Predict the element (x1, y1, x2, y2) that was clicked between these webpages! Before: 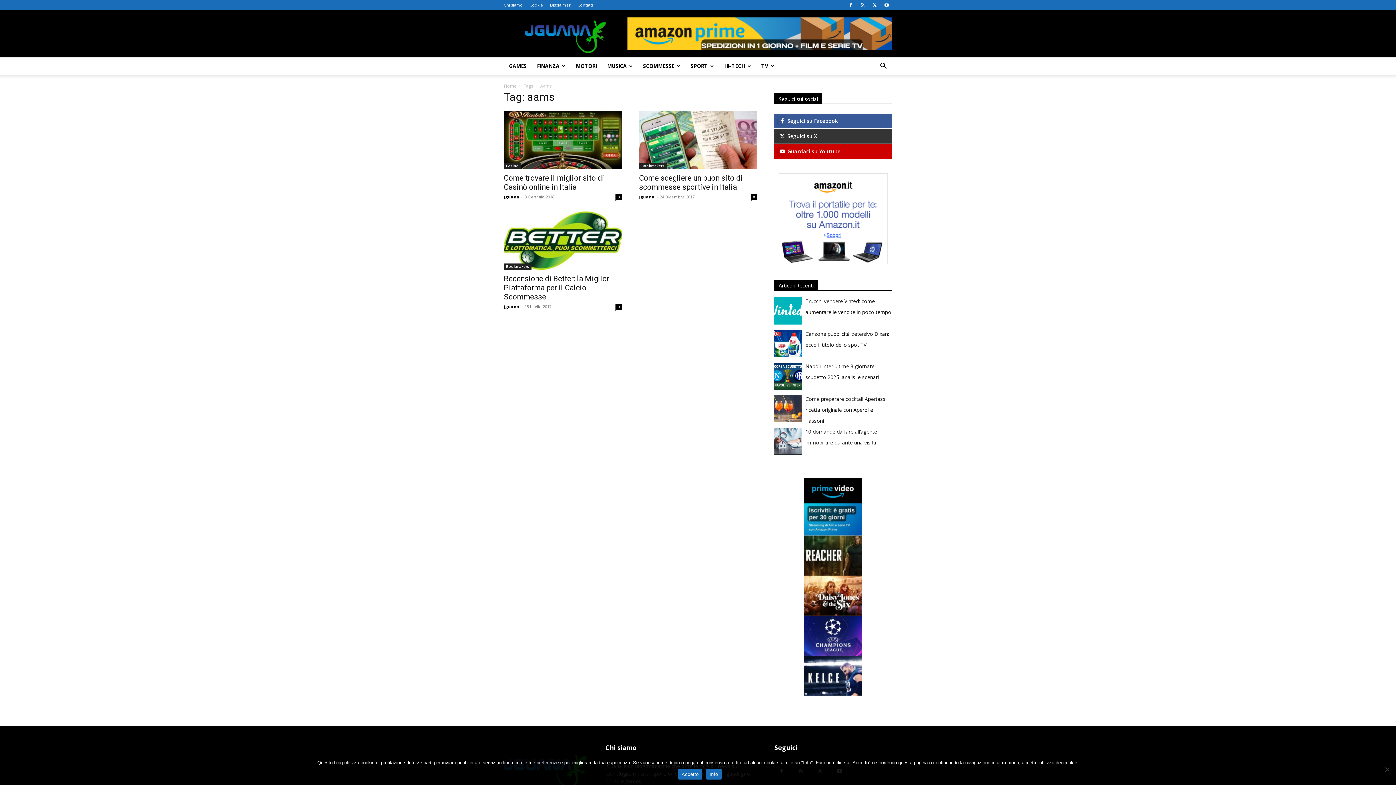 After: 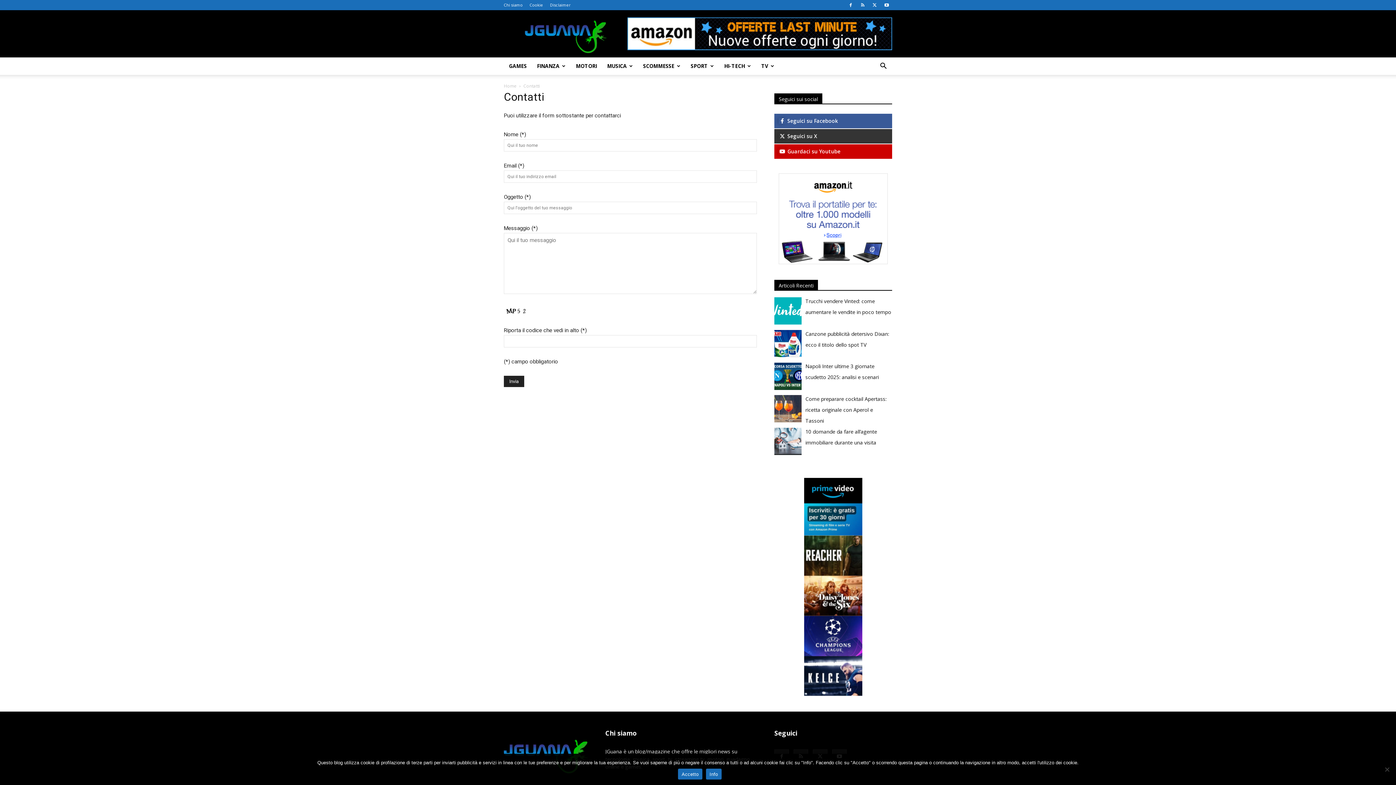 Action: label: Contatti bbox: (577, 2, 593, 7)